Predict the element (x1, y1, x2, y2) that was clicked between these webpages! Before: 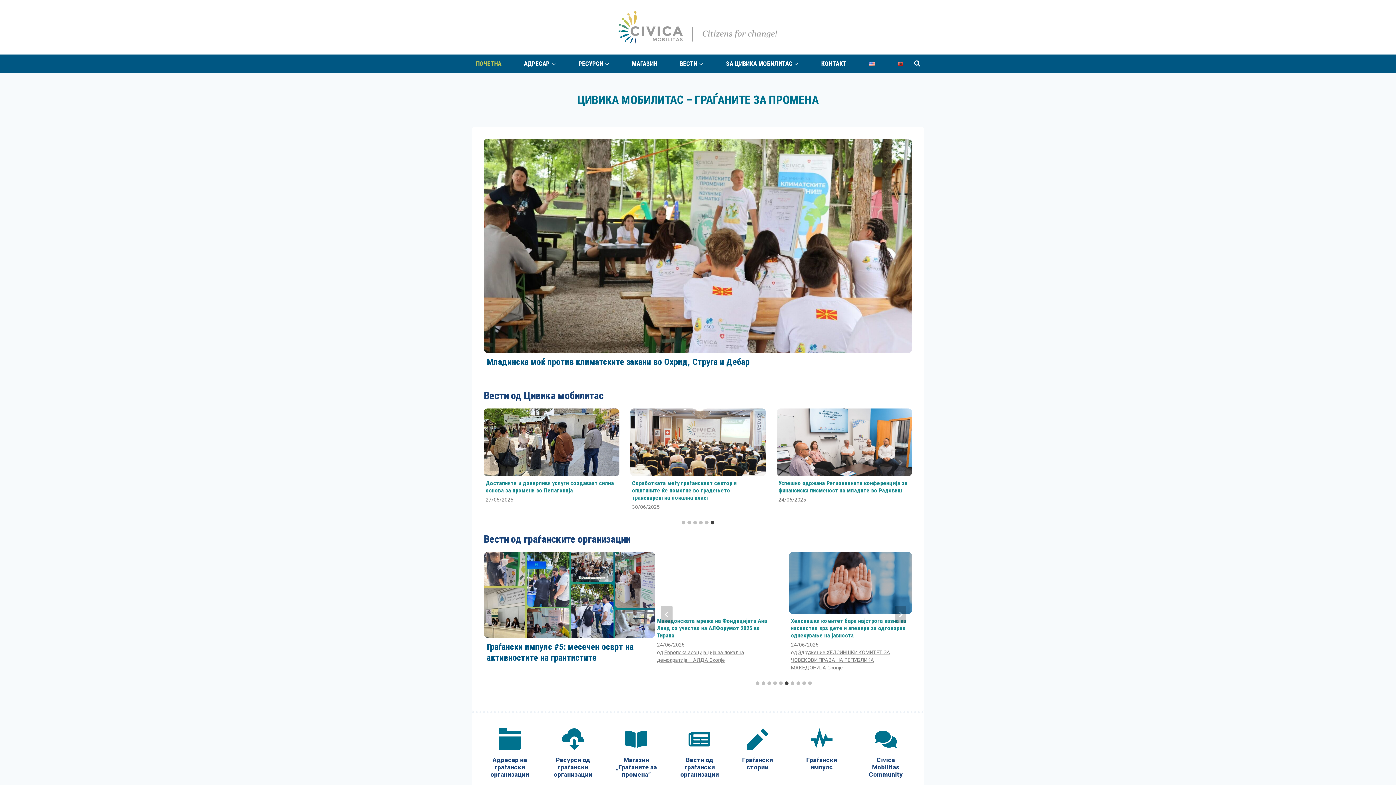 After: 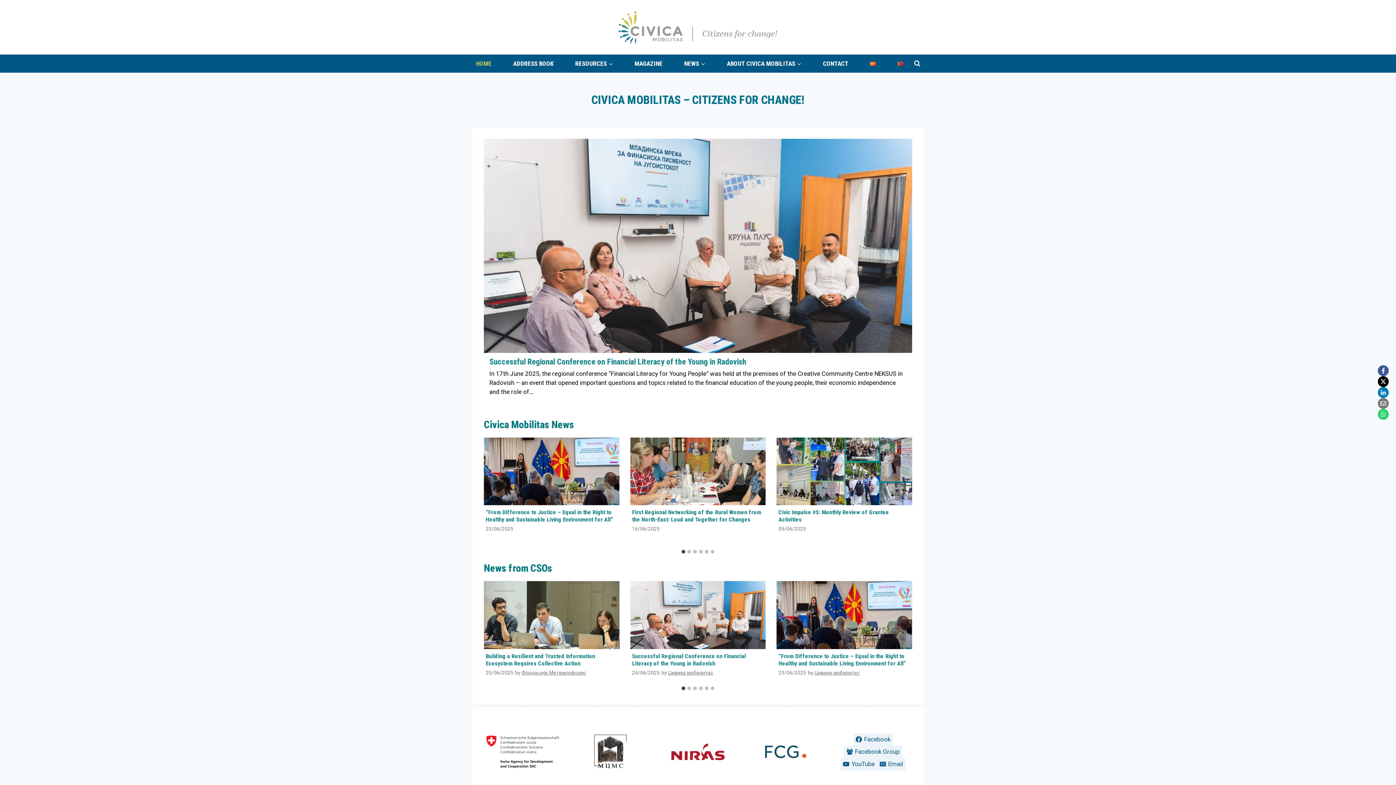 Action: bbox: (865, 57, 878, 69)